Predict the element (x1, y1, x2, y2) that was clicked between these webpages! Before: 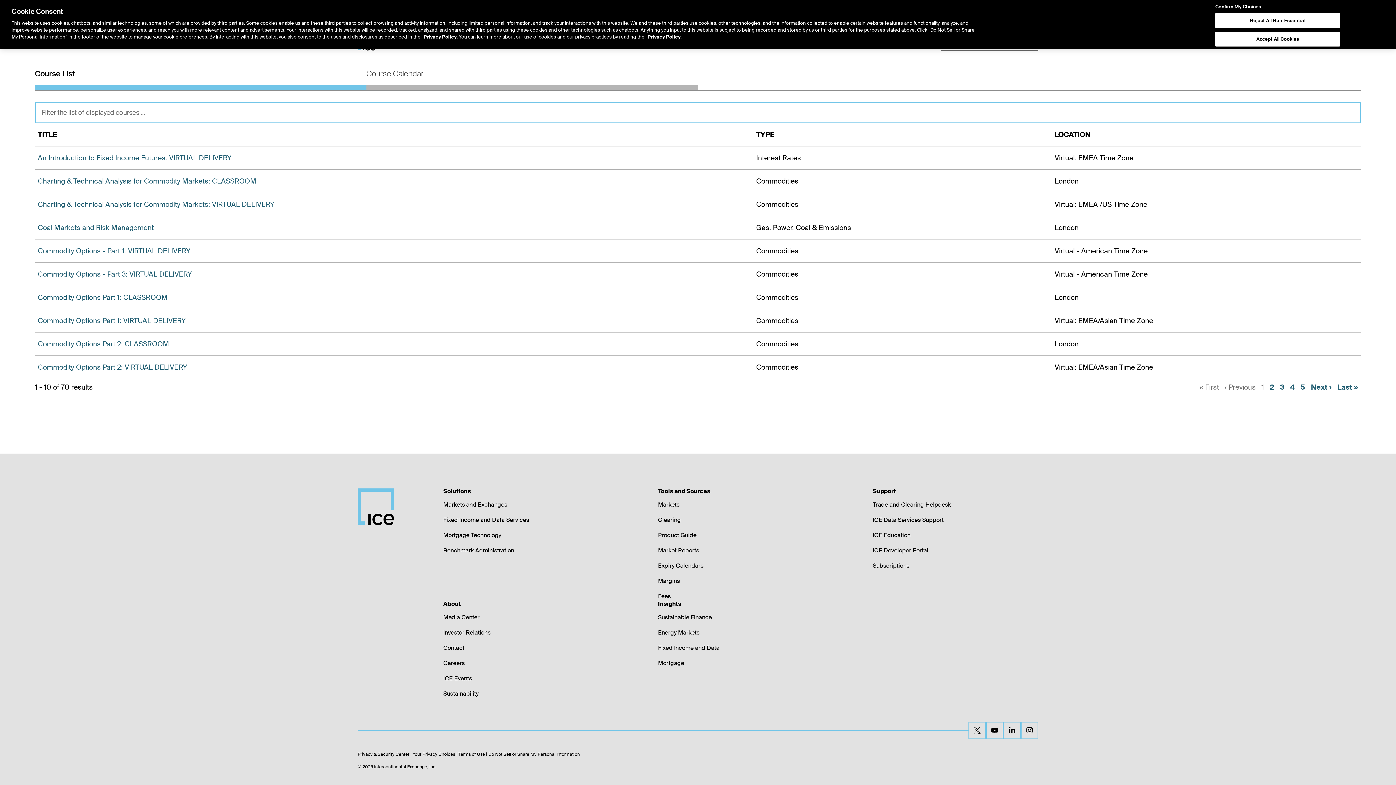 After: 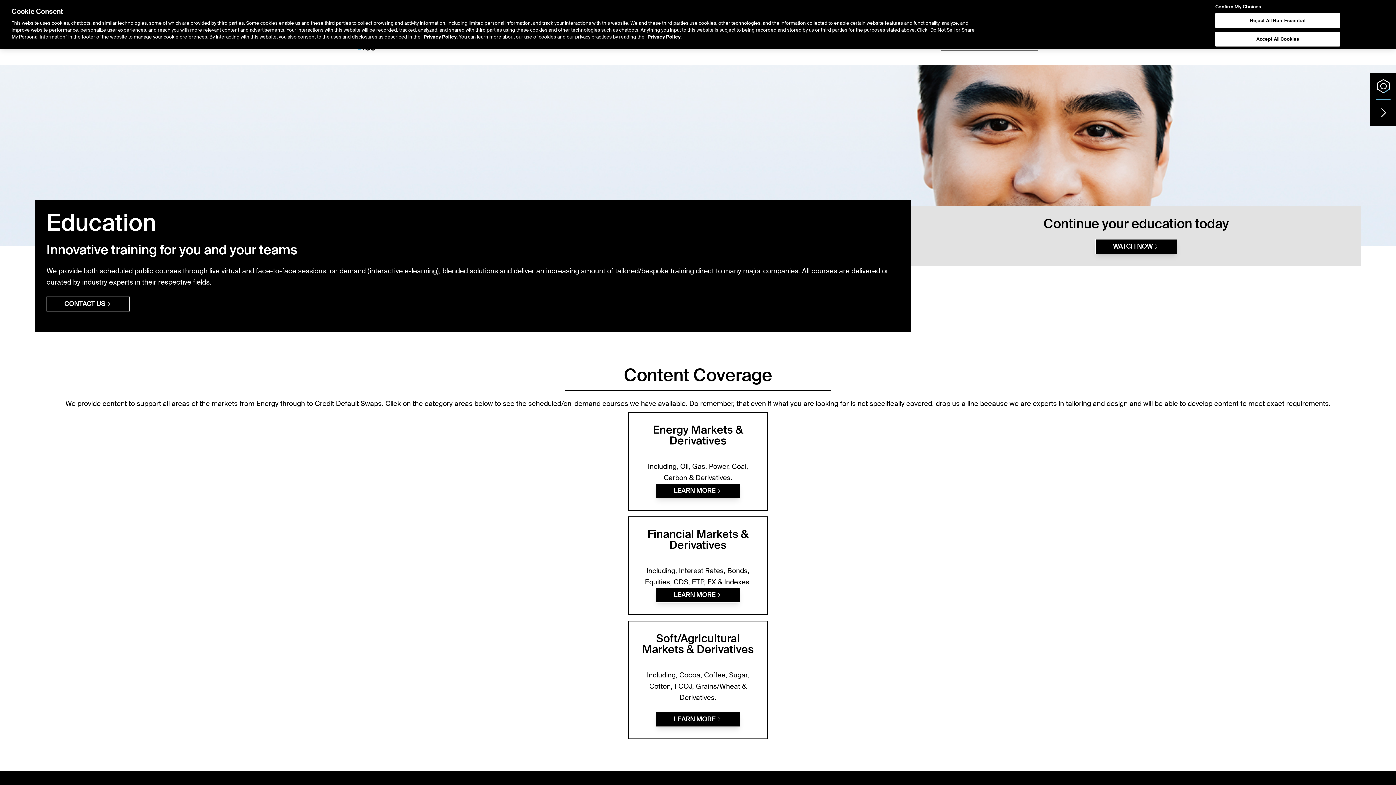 Action: bbox: (872, 531, 910, 539) label: ICE Education